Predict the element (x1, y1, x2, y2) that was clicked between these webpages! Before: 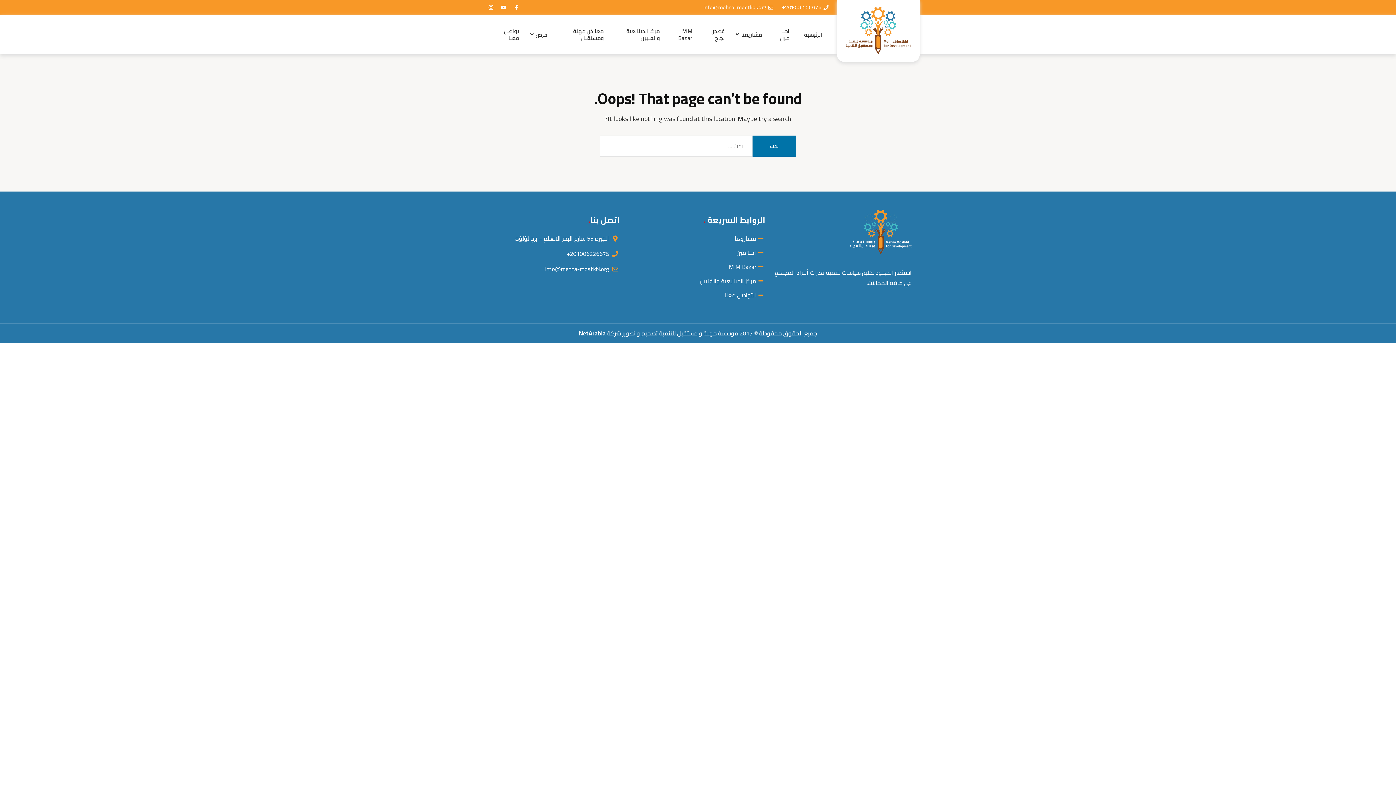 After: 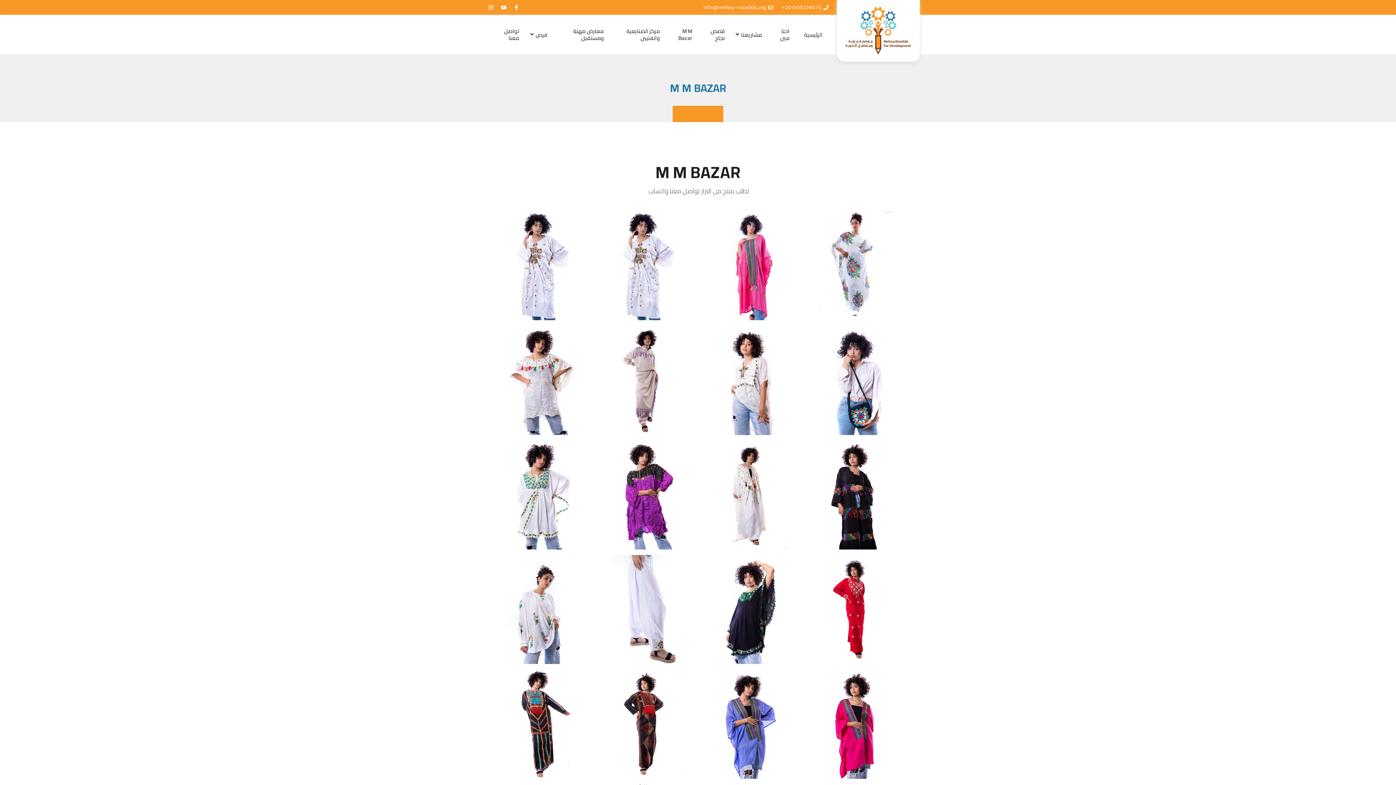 Action: bbox: (667, 22, 699, 46) label: M M Bazar